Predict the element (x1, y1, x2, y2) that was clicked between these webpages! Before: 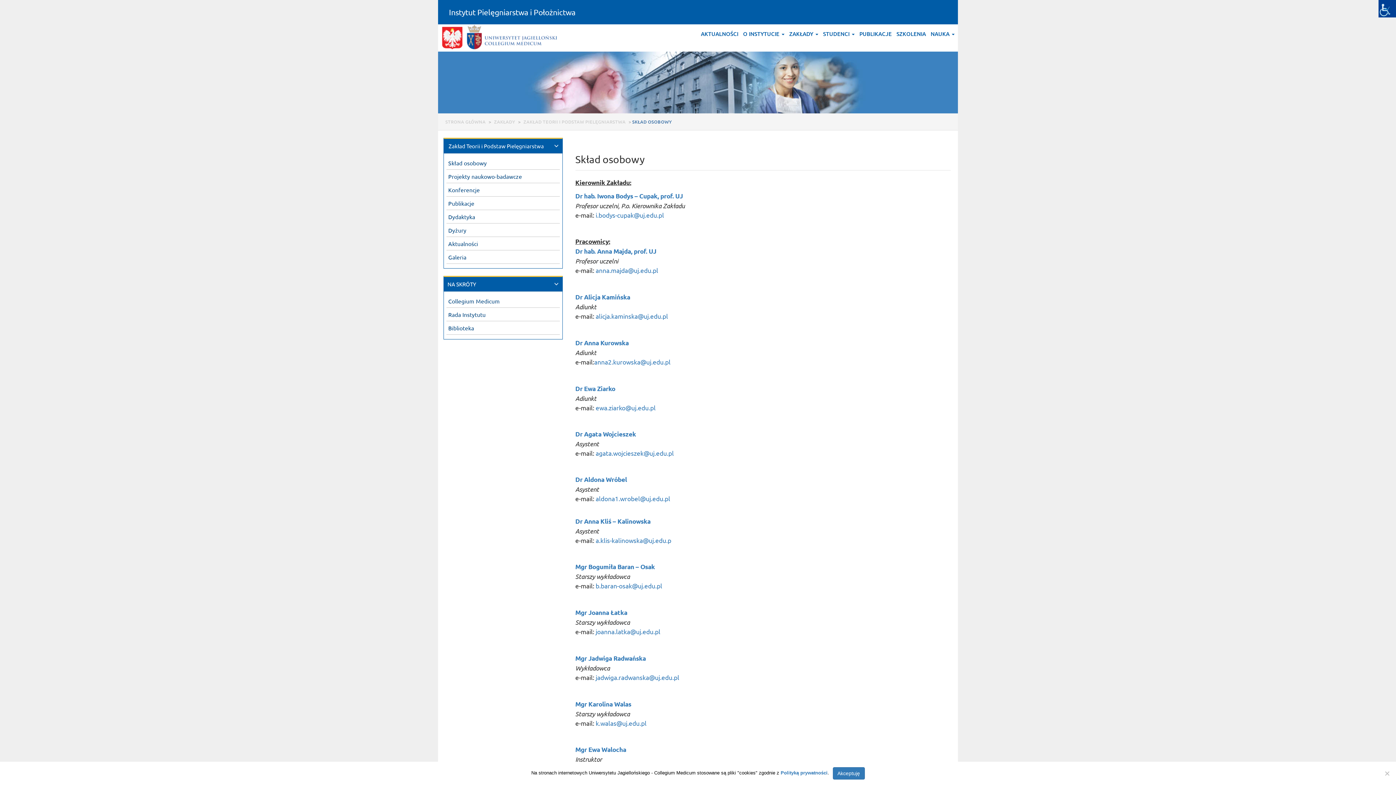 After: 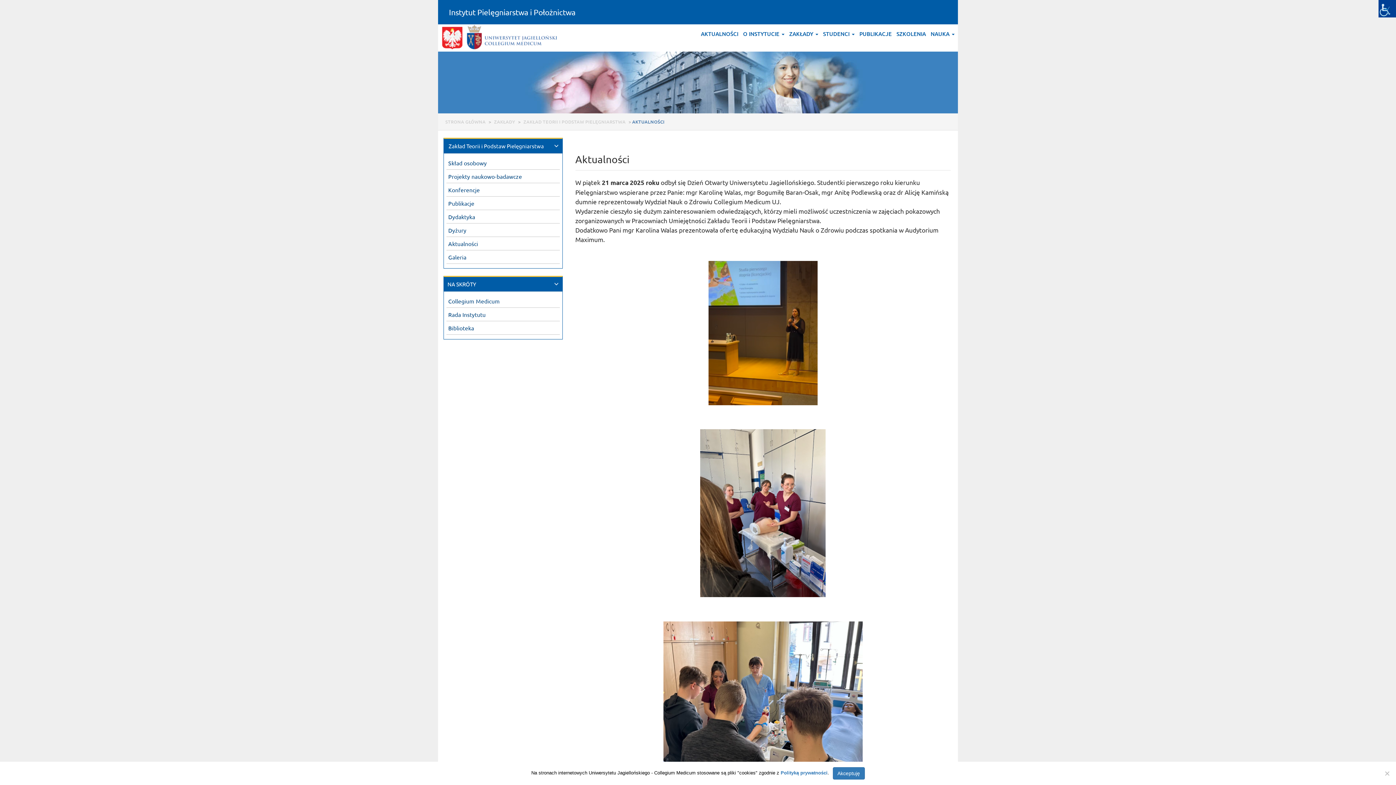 Action: bbox: (446, 237, 559, 250) label: Aktualności